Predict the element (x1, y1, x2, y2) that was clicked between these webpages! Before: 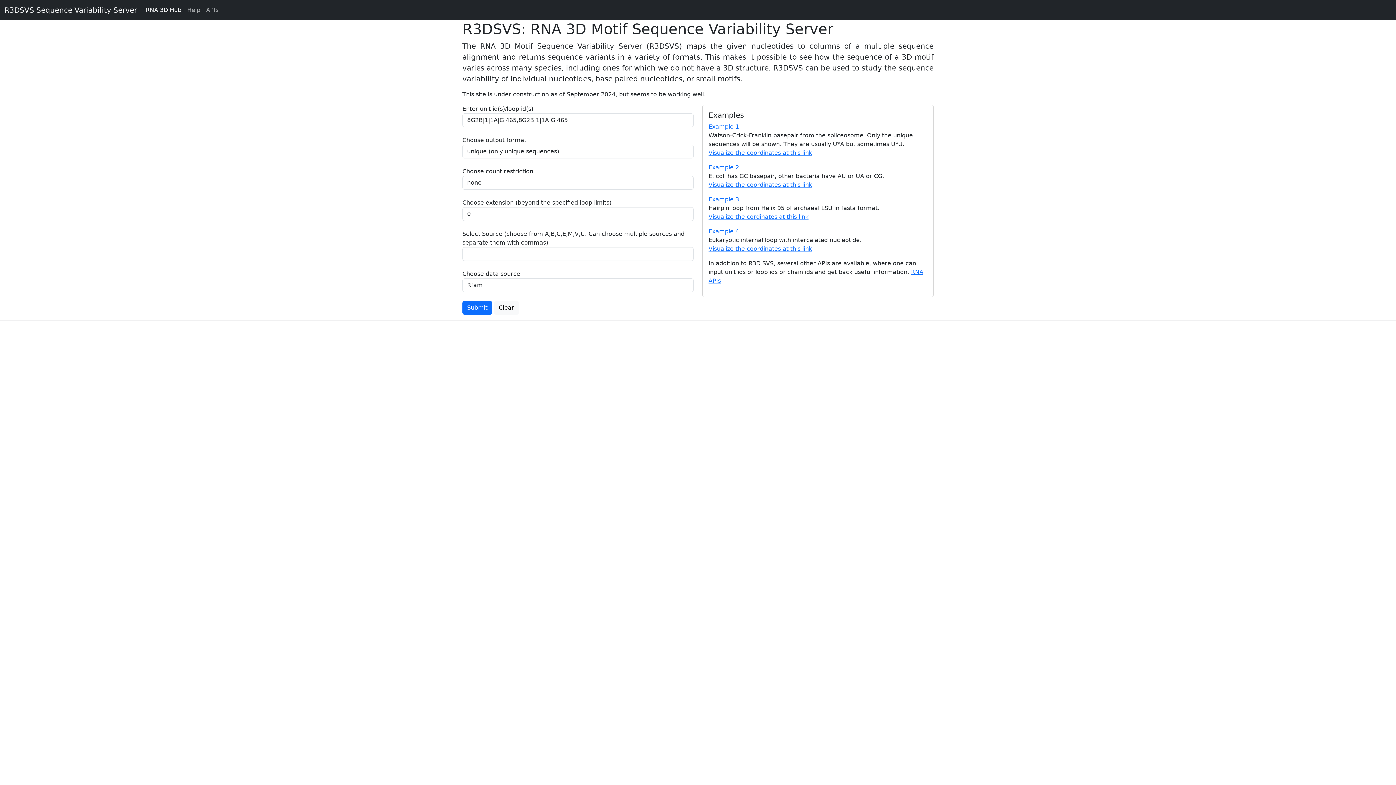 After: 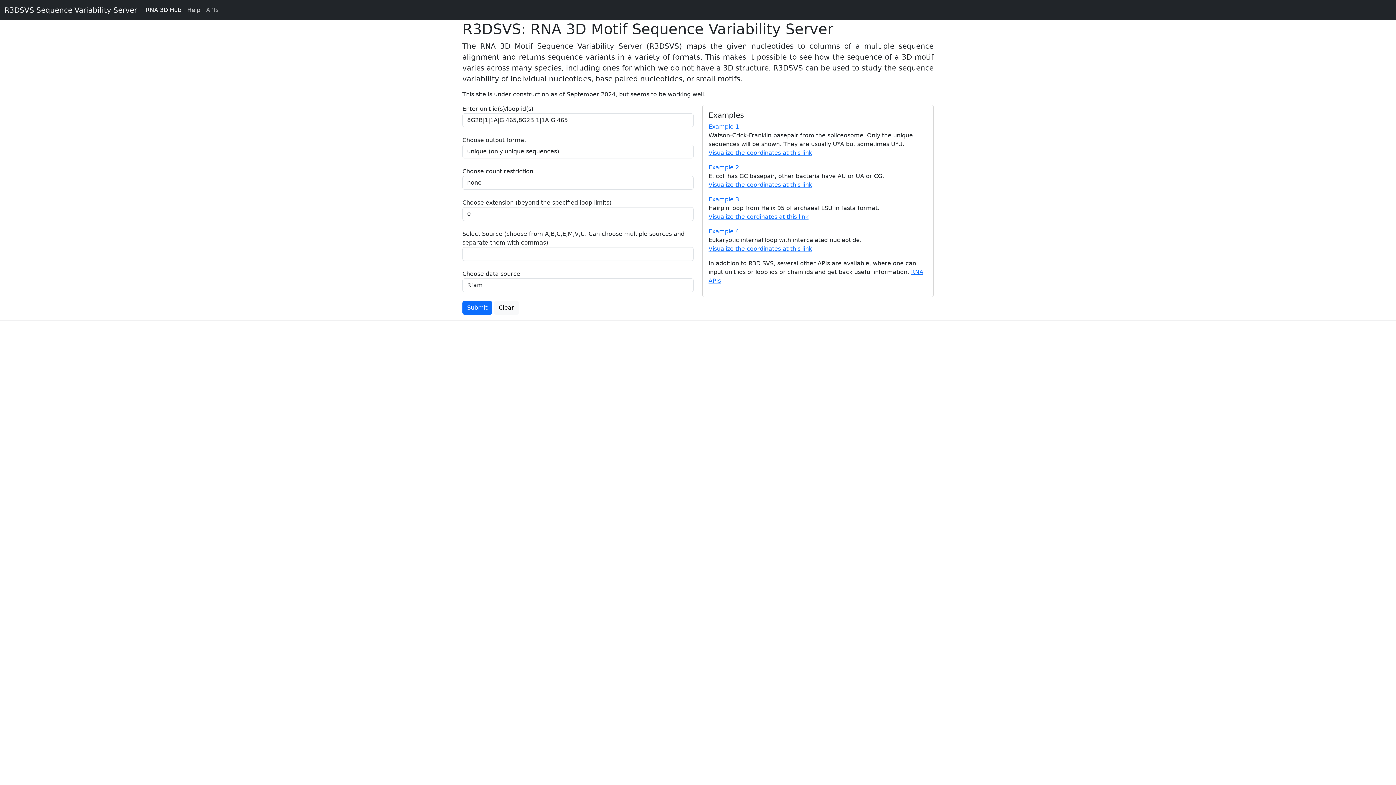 Action: label: Help bbox: (184, 2, 203, 17)